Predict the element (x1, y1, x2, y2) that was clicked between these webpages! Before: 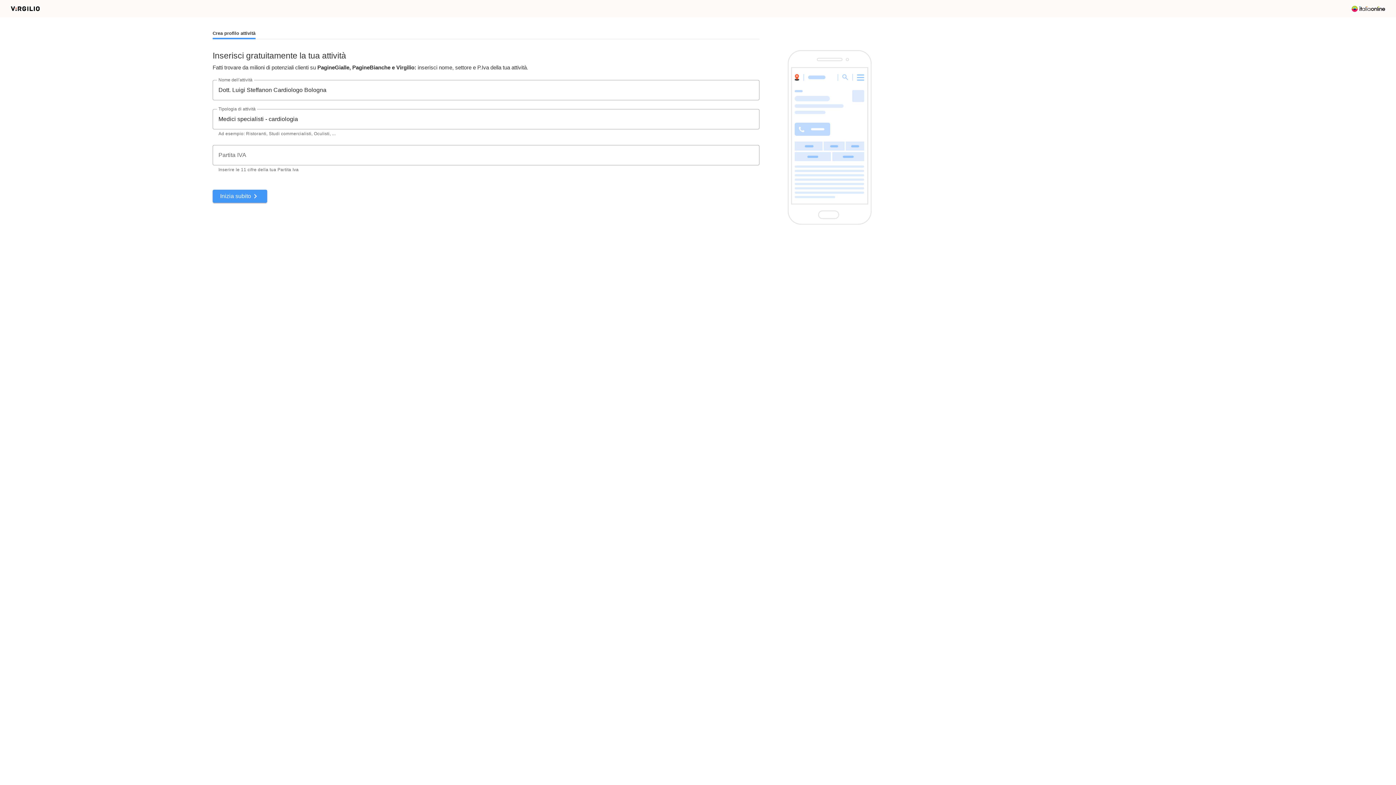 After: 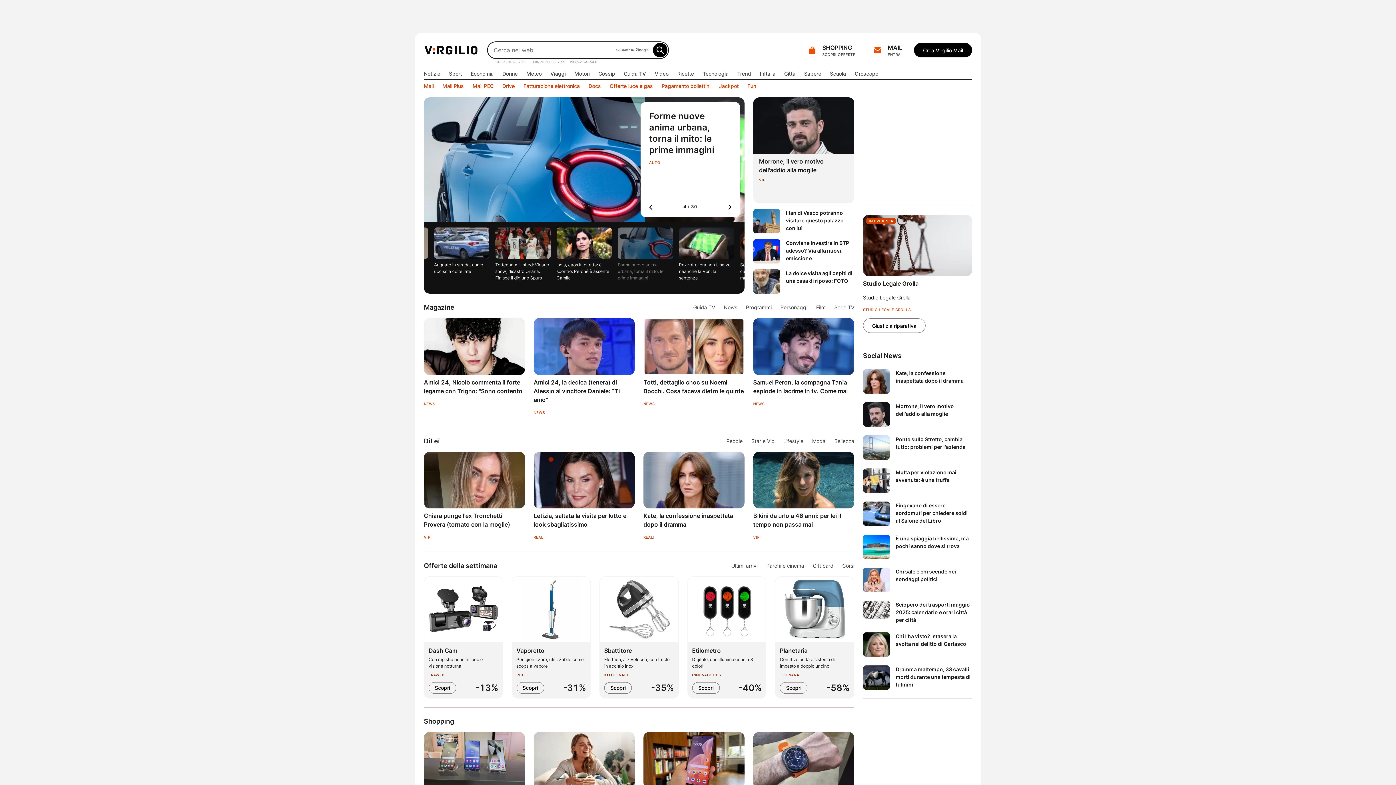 Action: bbox: (10, 2, 39, 15)